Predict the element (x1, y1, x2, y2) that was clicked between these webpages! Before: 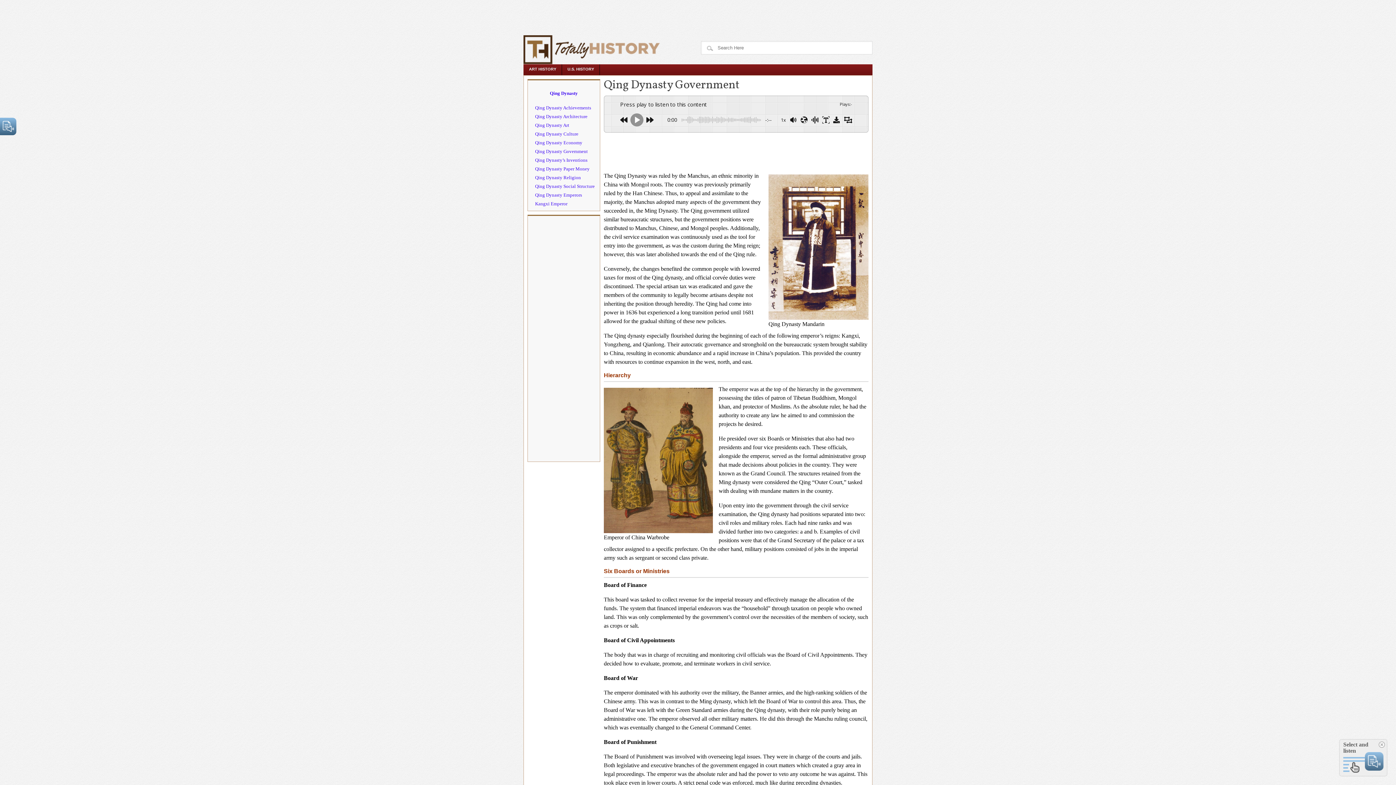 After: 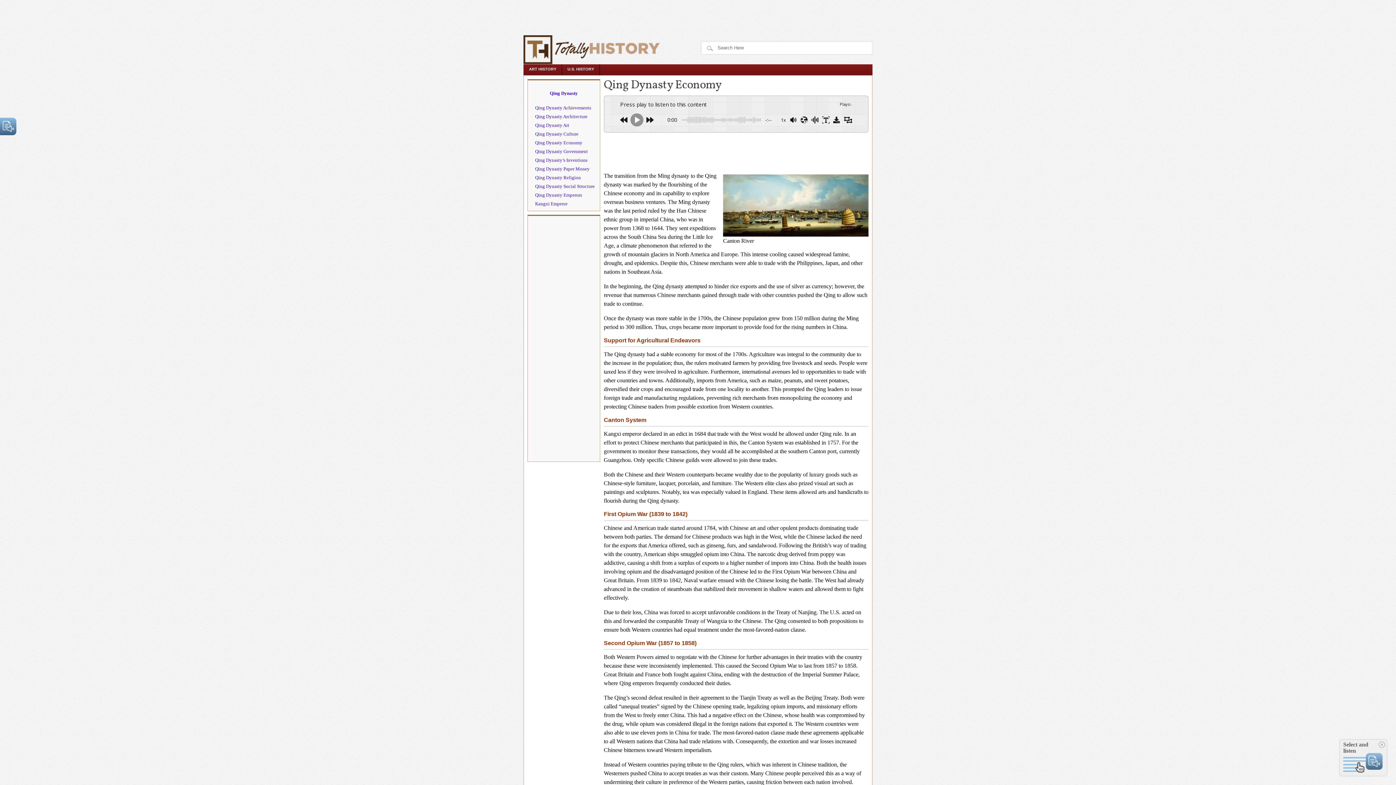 Action: bbox: (535, 140, 582, 145) label: Qing Dynasty Economy